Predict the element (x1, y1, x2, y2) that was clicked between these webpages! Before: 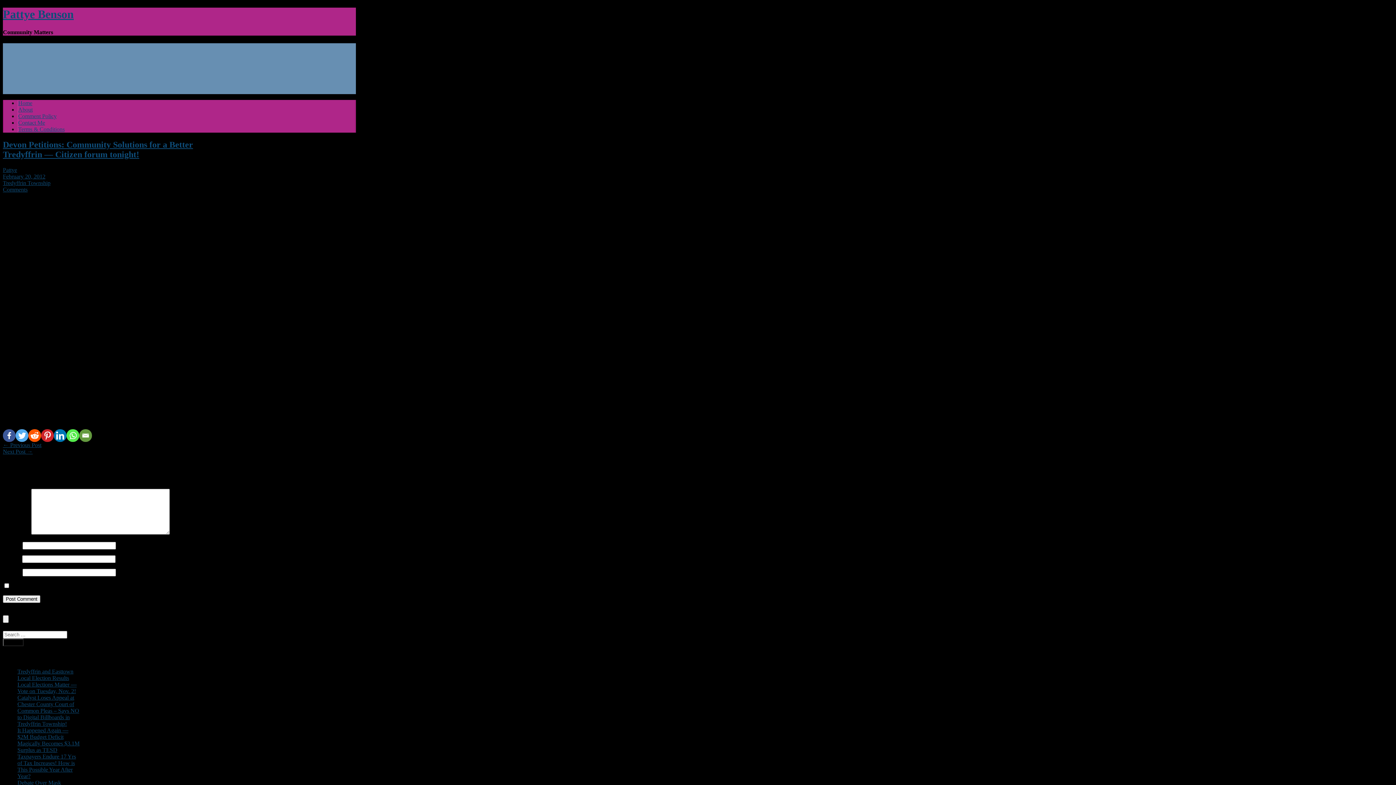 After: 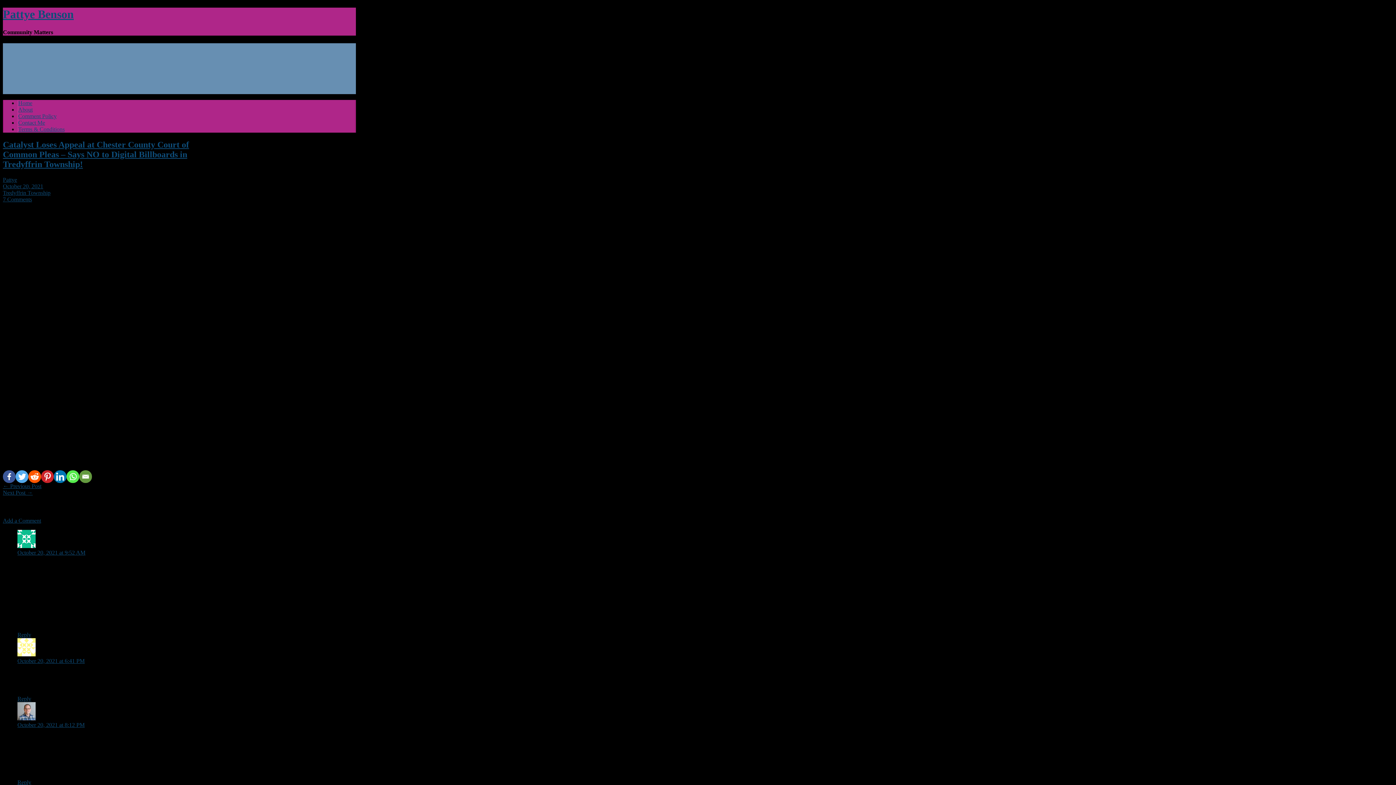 Action: bbox: (17, 694, 79, 727) label: Catalyst Loses Appeal at Chester County Court of Common Pleas – Says NO to Digital Billboards in Tredyffrin Township!